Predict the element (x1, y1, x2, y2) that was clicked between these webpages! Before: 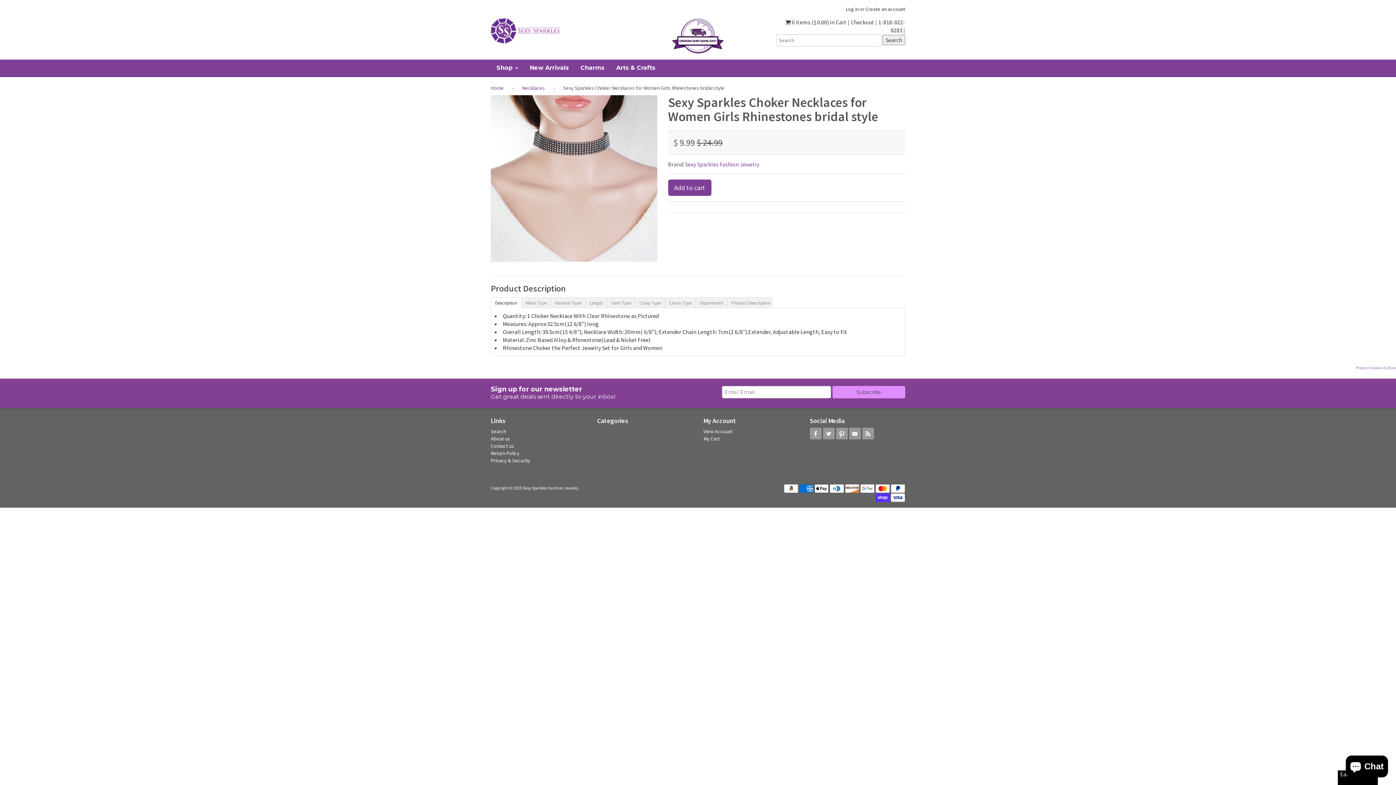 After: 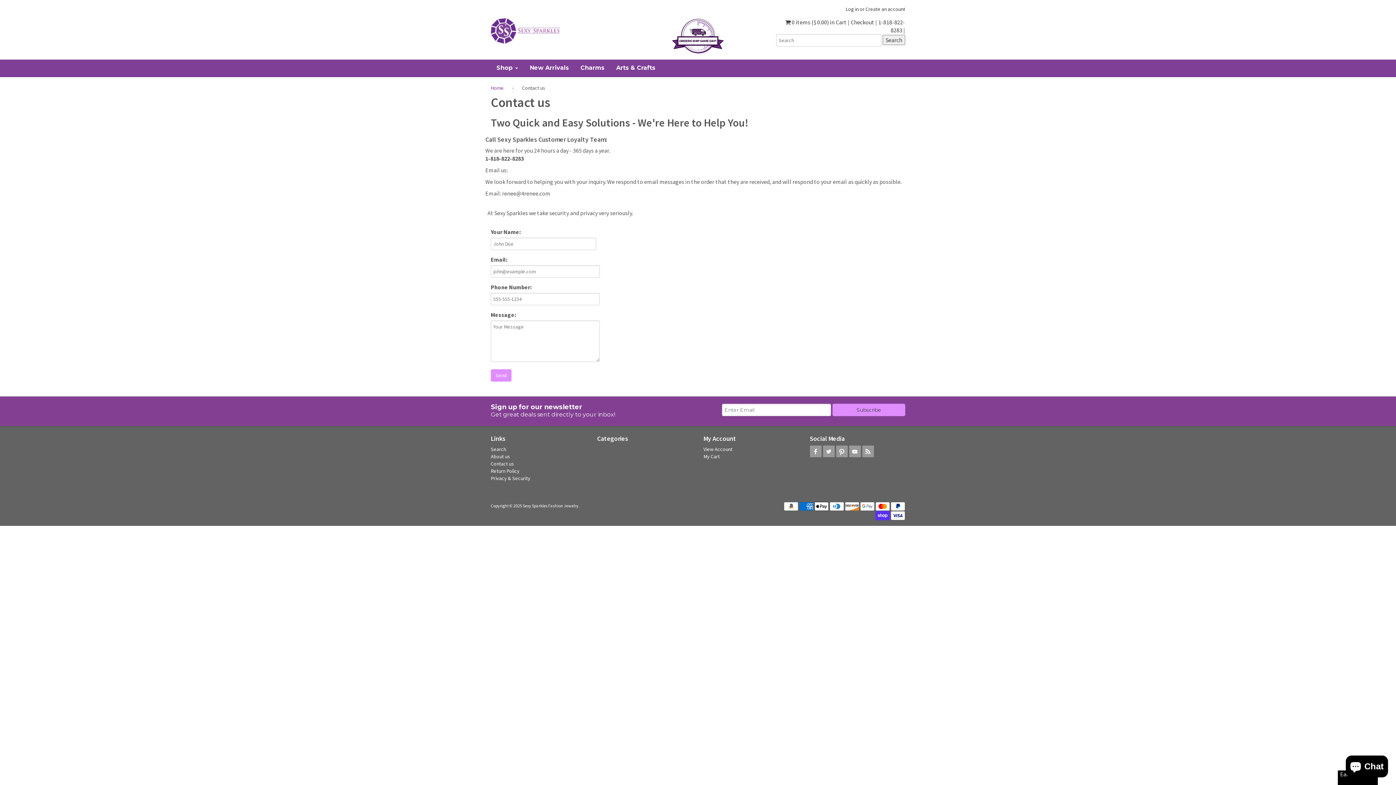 Action: bbox: (490, 442, 514, 449) label: Contact us